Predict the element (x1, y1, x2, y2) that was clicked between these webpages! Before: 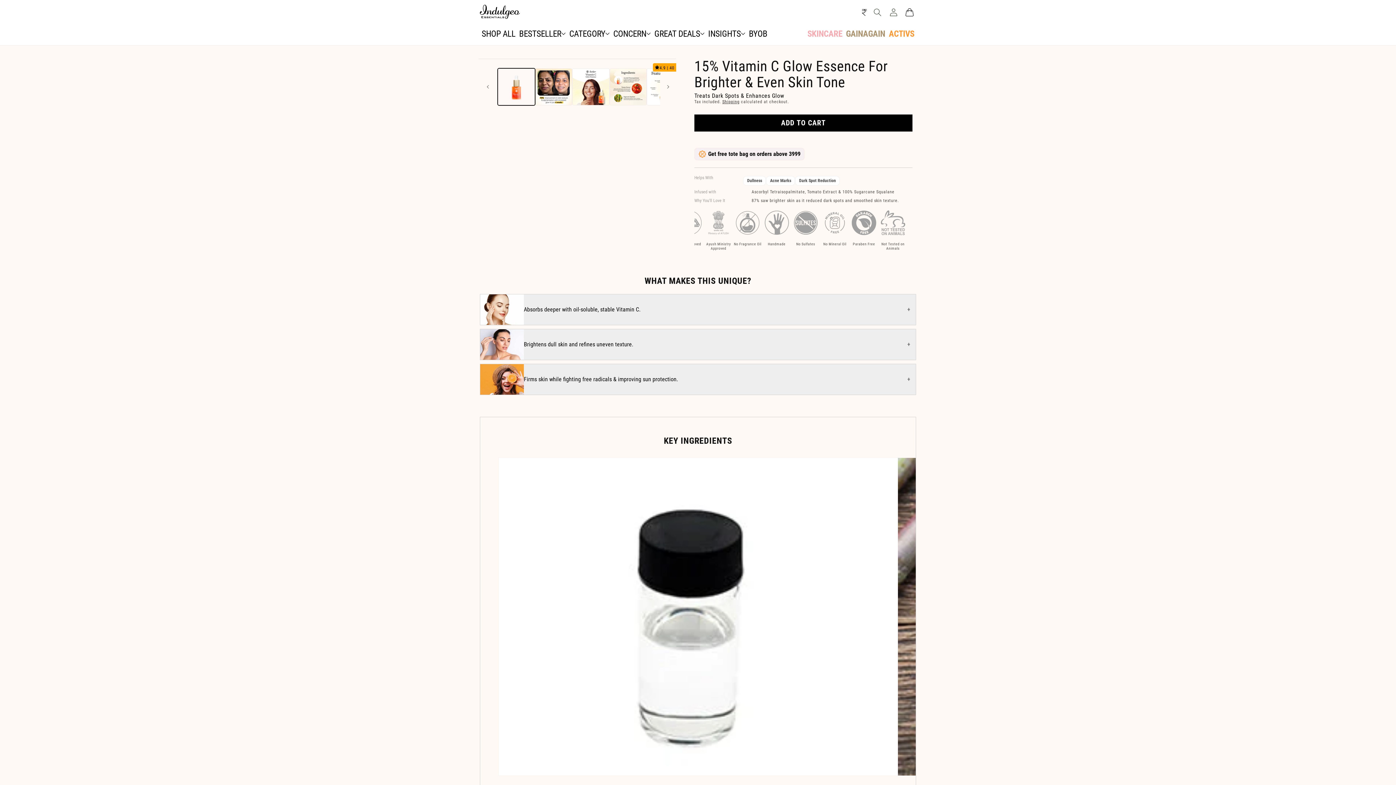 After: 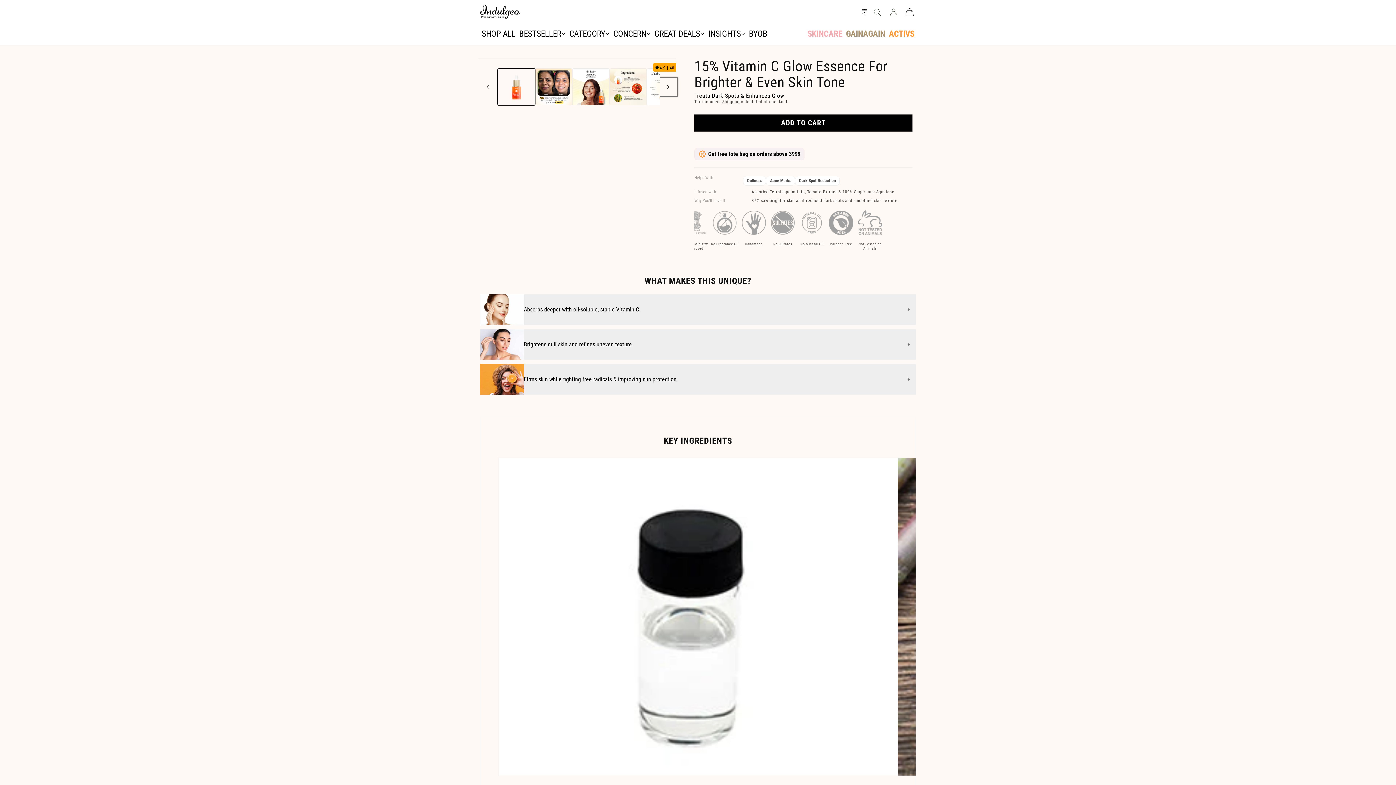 Action: bbox: (660, 78, 676, 94) label: Slide right